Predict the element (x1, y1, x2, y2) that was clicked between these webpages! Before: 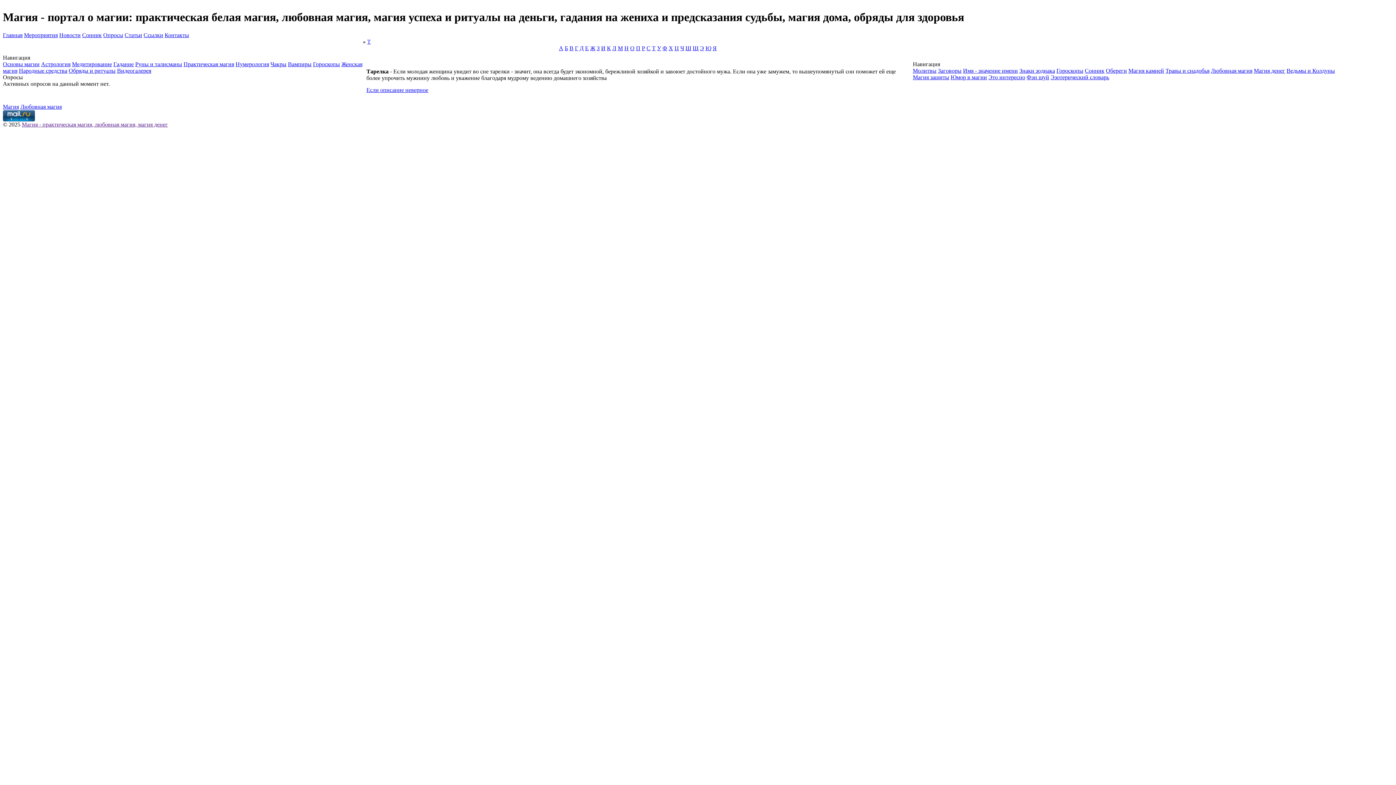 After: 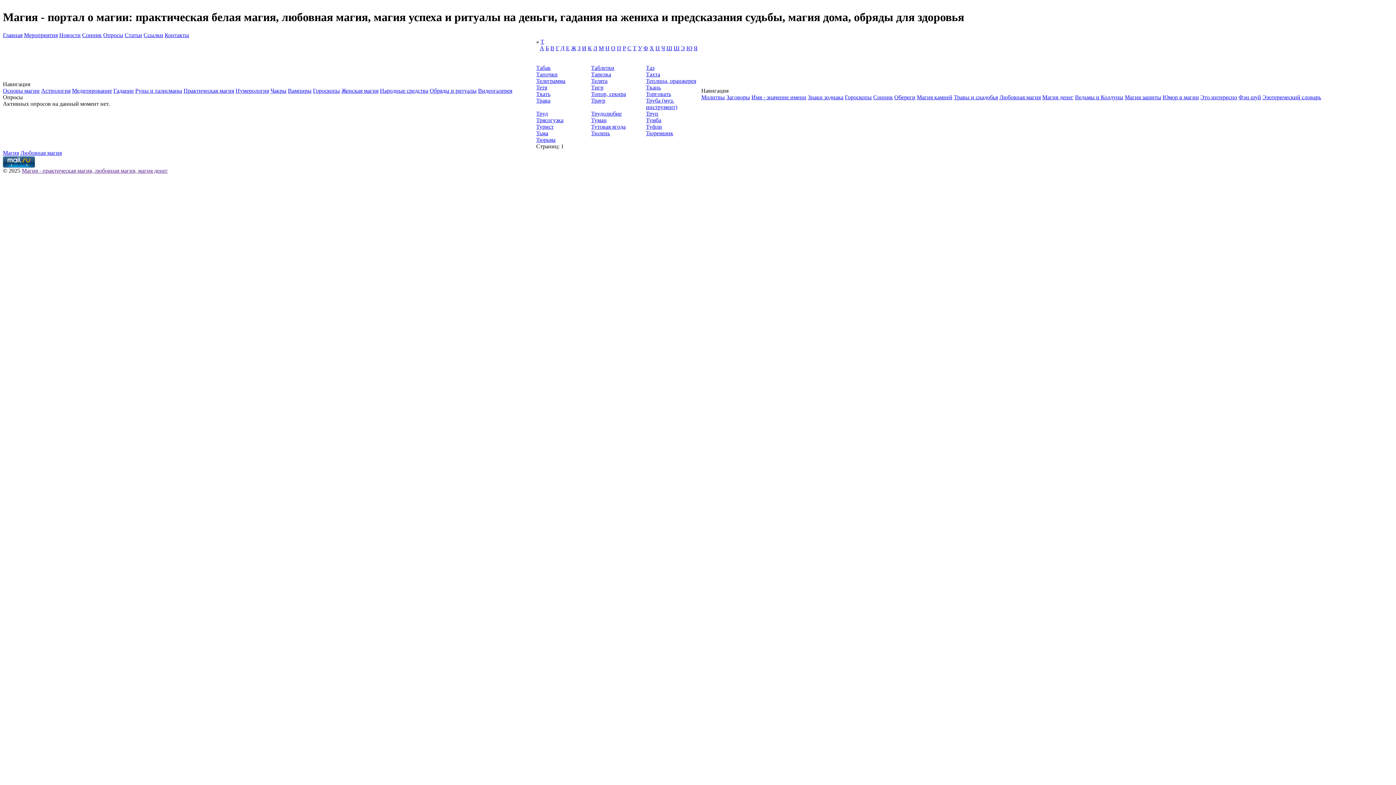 Action: bbox: (652, 45, 655, 51) label: Т